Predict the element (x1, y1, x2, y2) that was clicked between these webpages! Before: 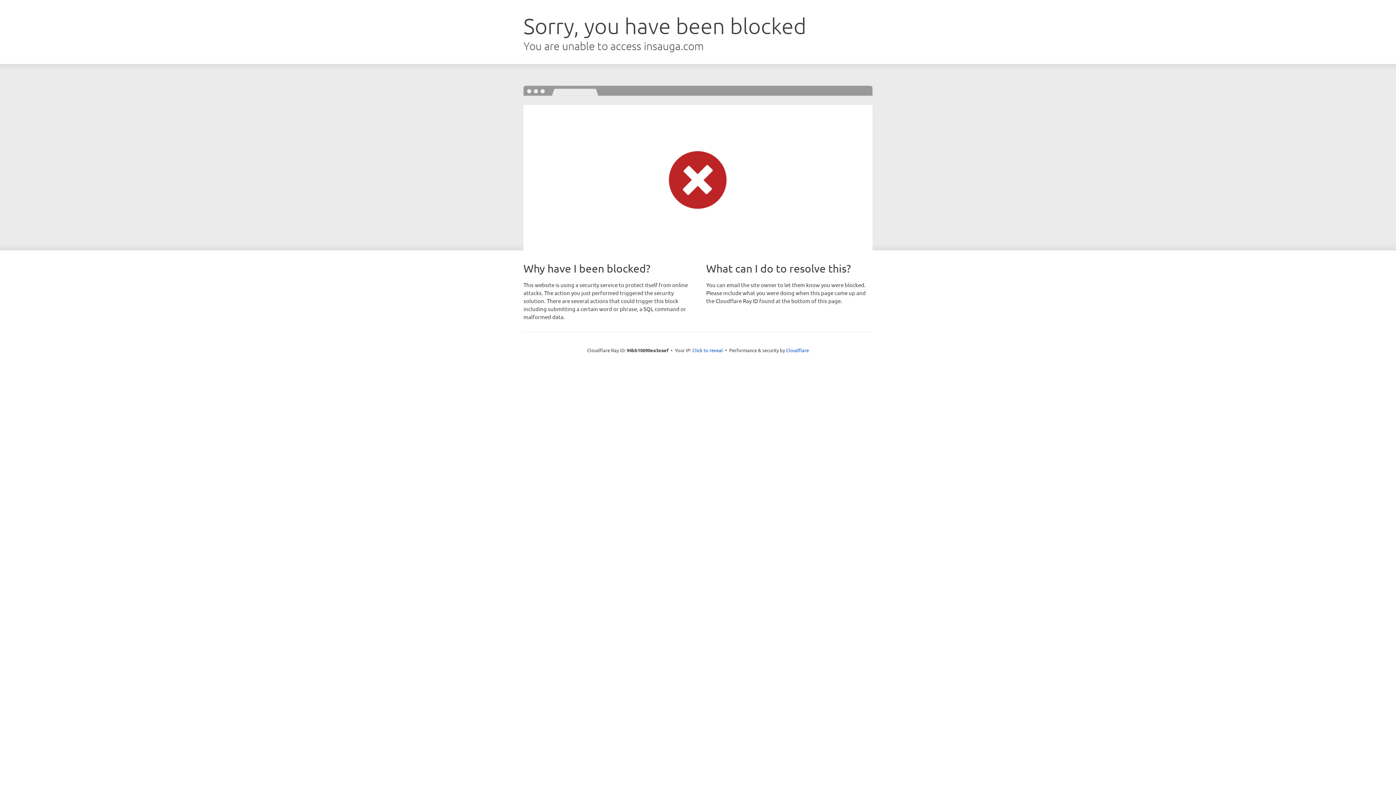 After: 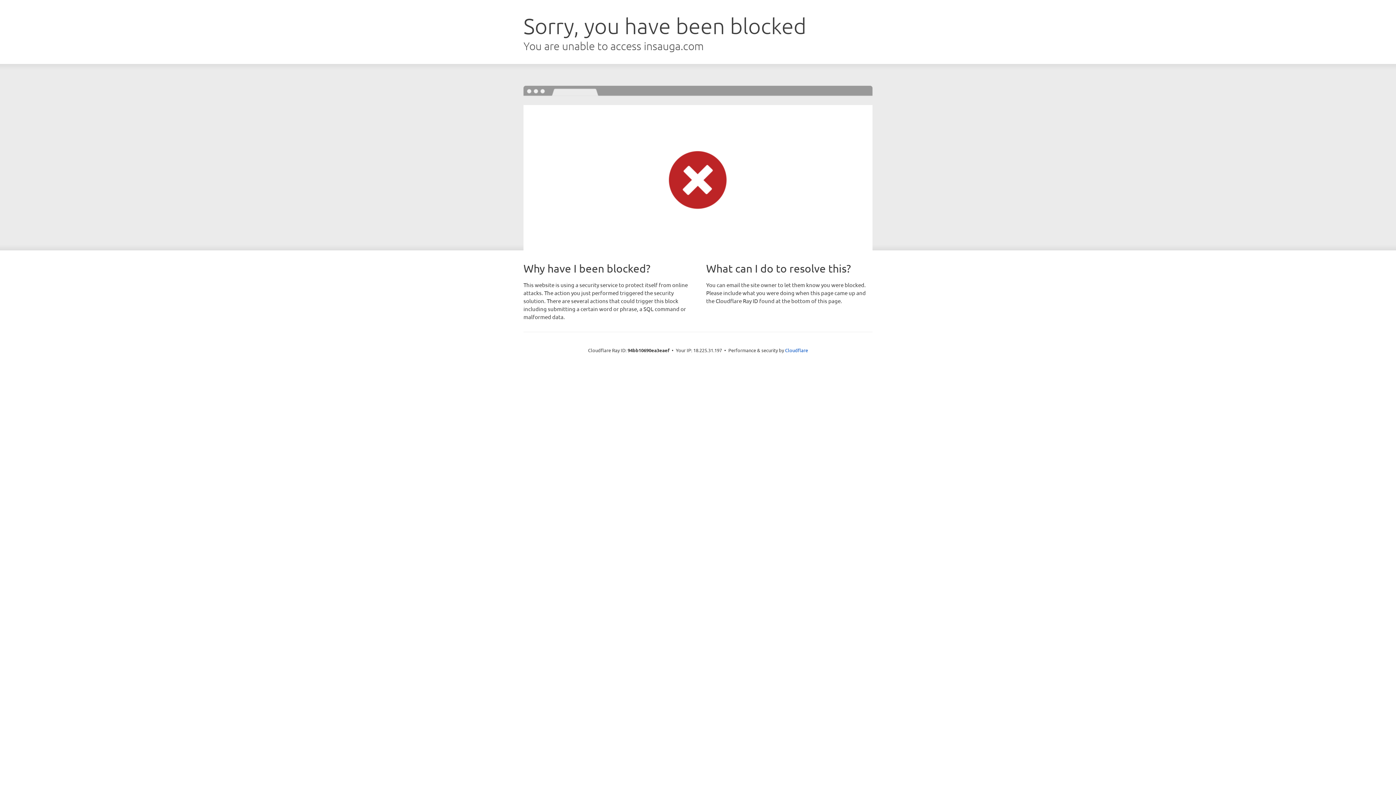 Action: bbox: (692, 346, 723, 353) label: Click to reveal